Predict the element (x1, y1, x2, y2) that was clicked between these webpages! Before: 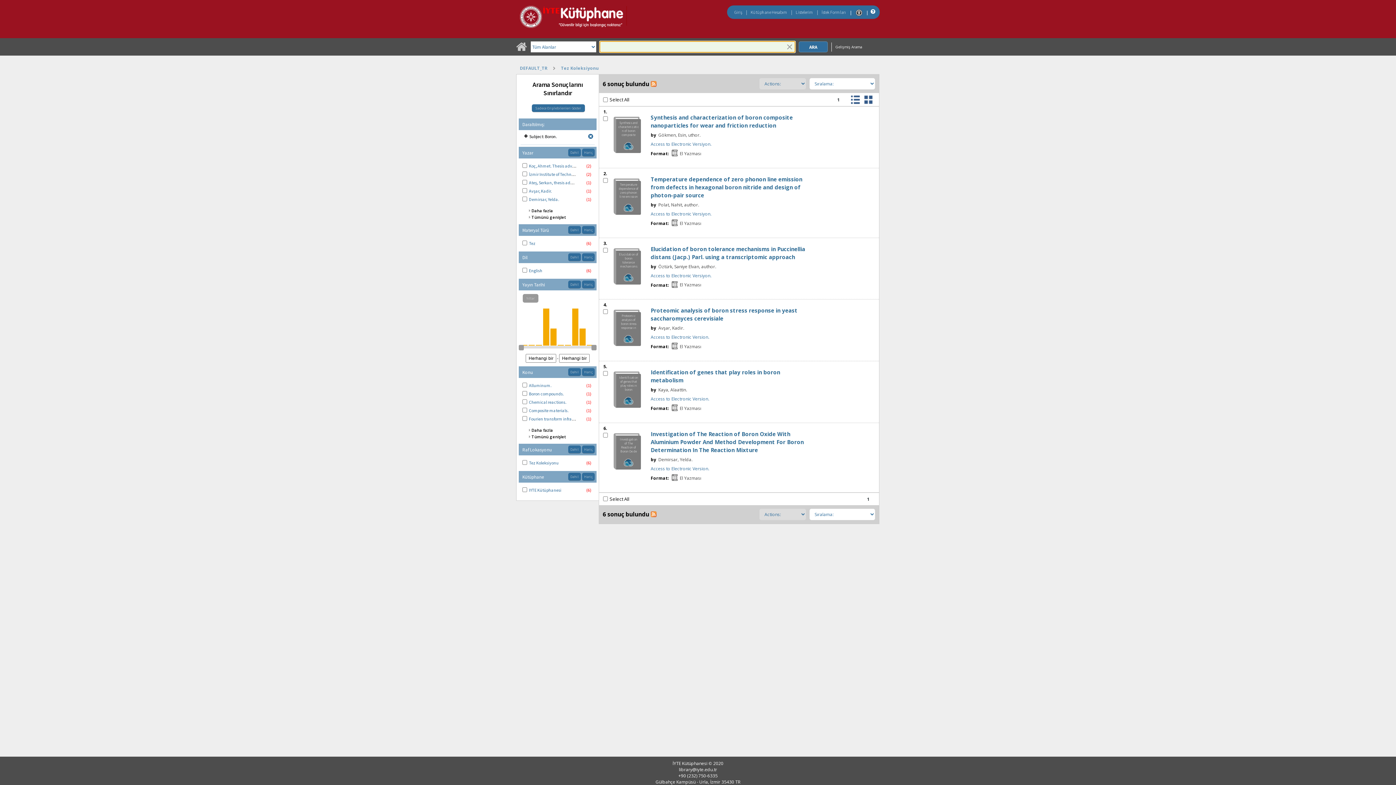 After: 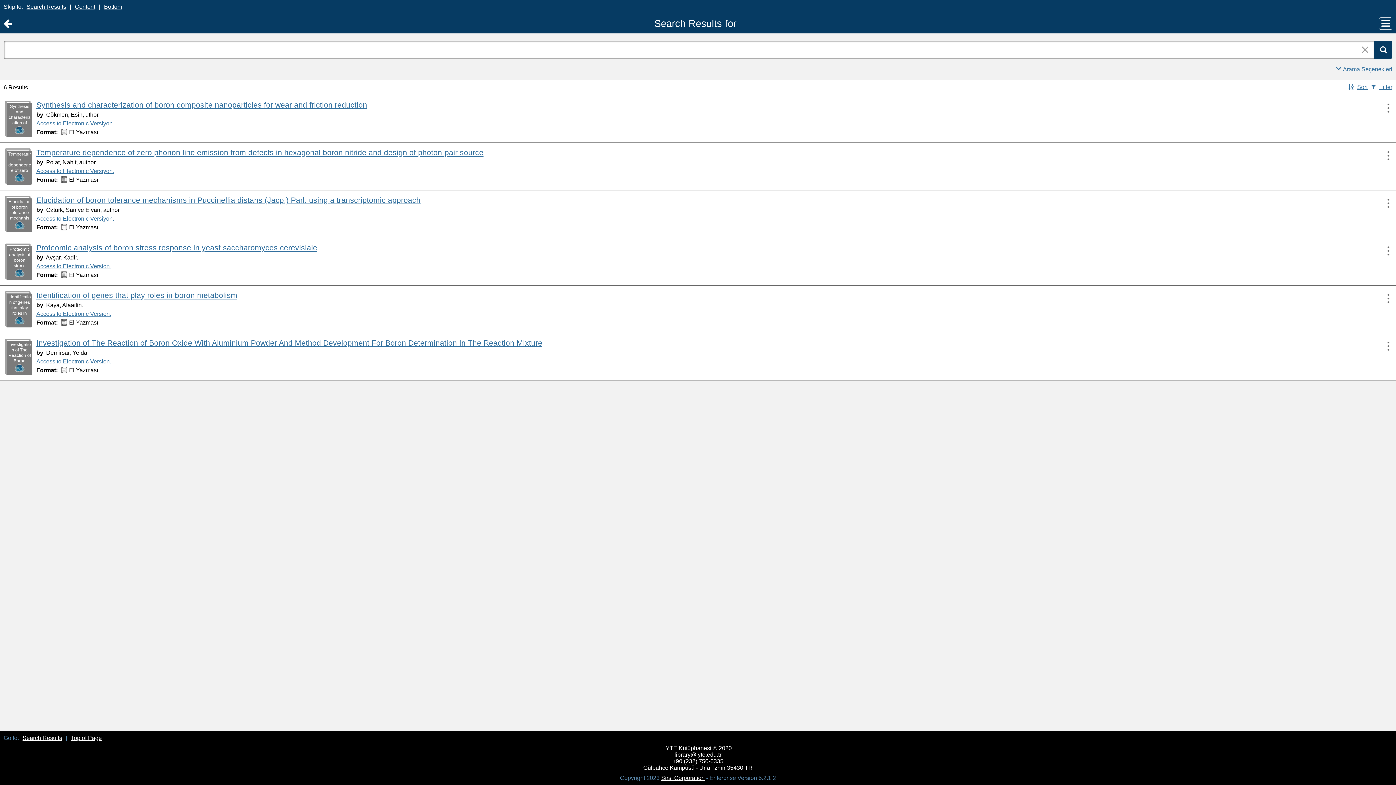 Action: bbox: (852, 7, 866, 17)